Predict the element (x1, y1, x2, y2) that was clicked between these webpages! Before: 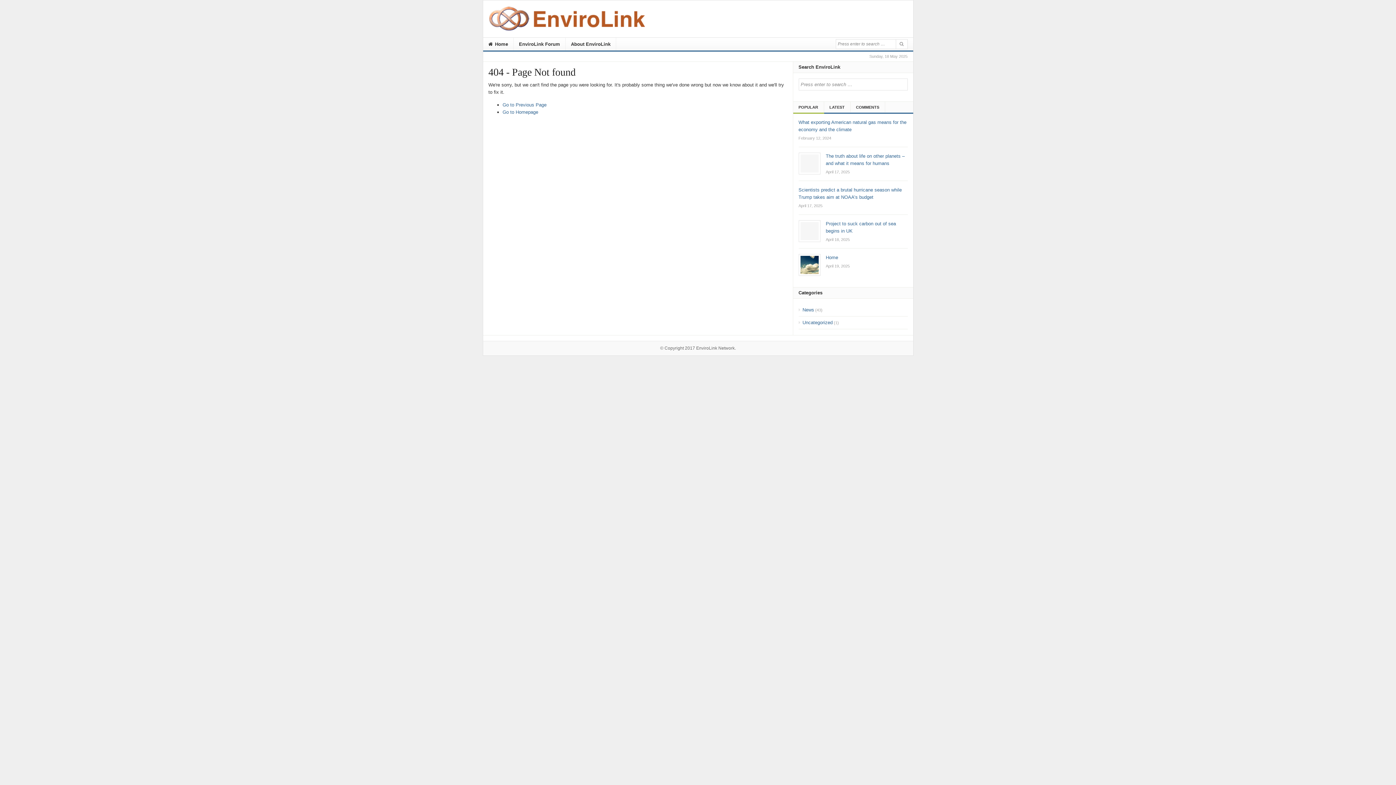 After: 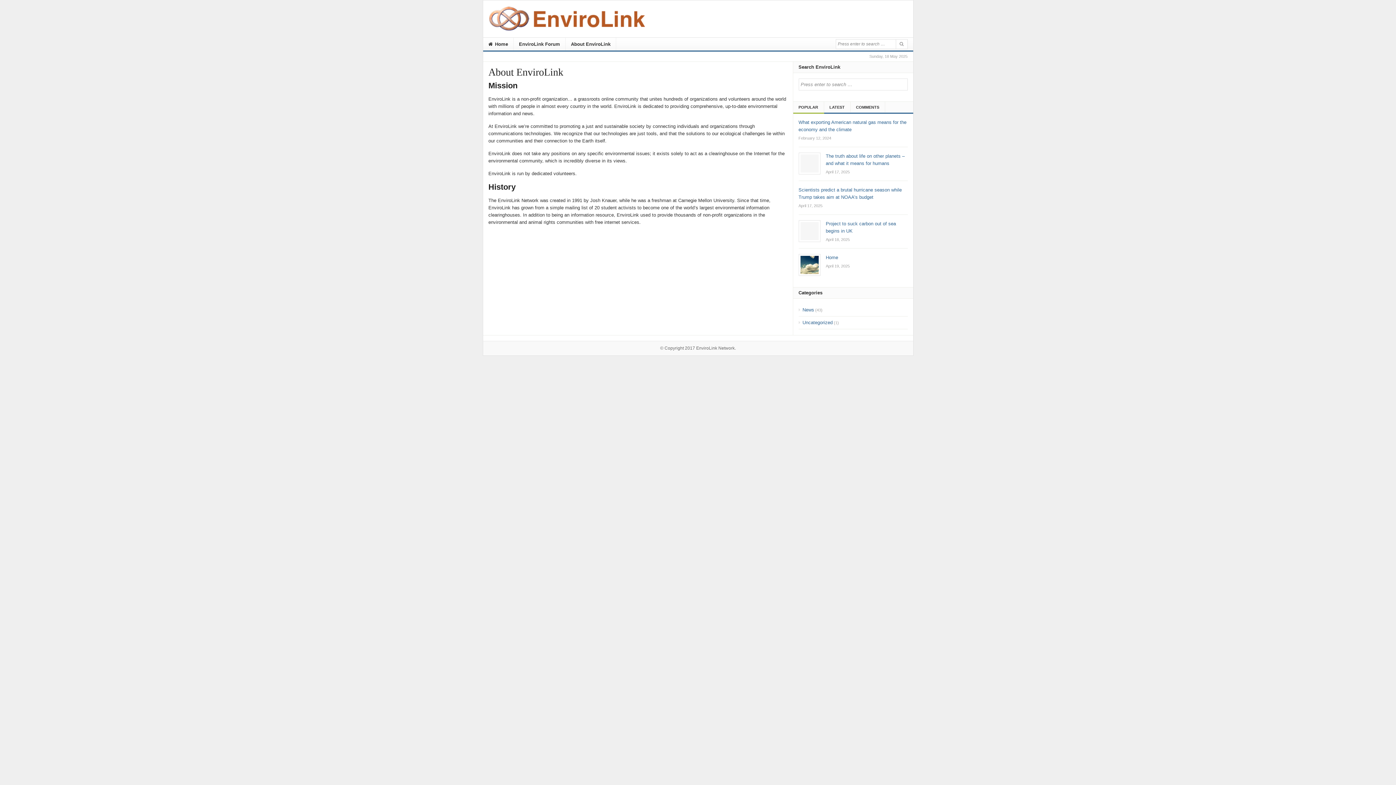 Action: bbox: (565, 37, 616, 51) label: About EnviroLink